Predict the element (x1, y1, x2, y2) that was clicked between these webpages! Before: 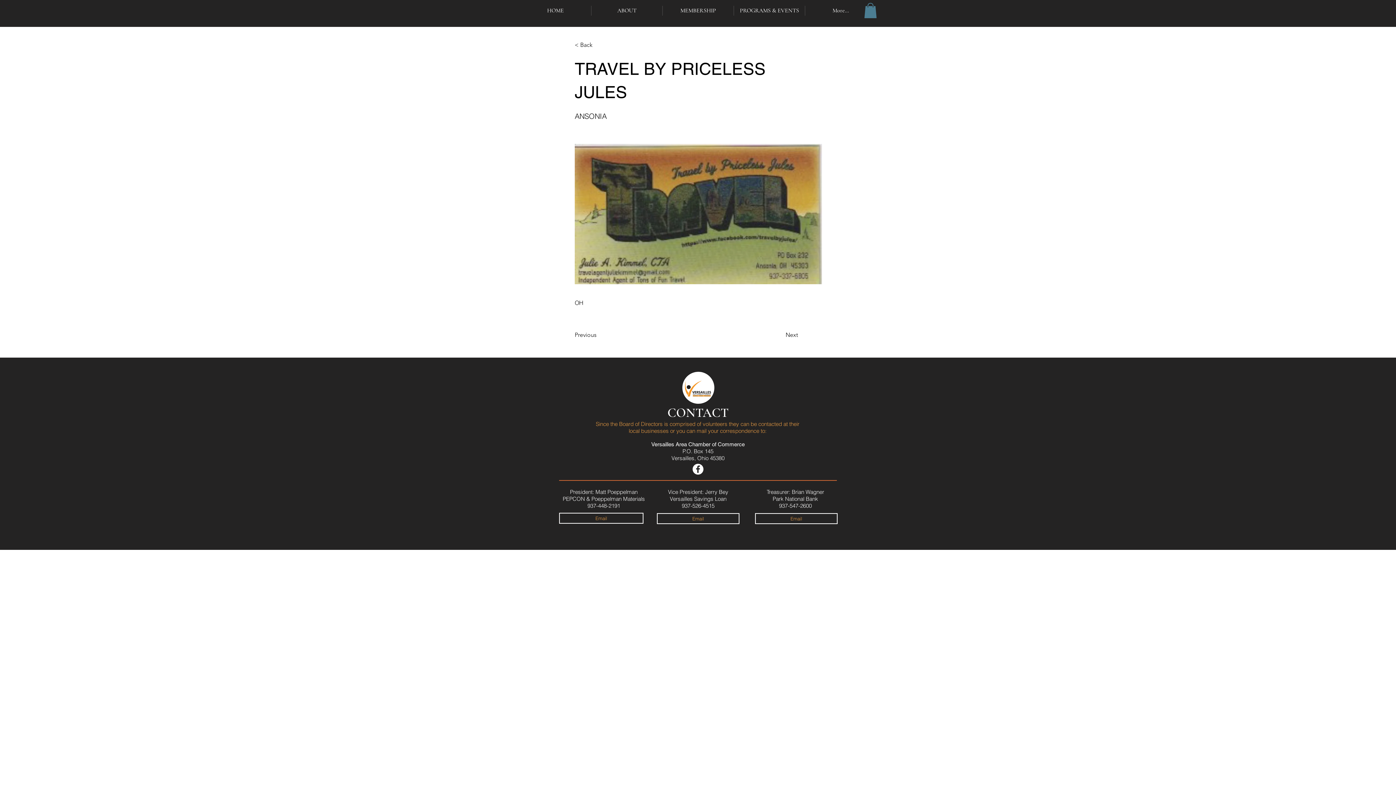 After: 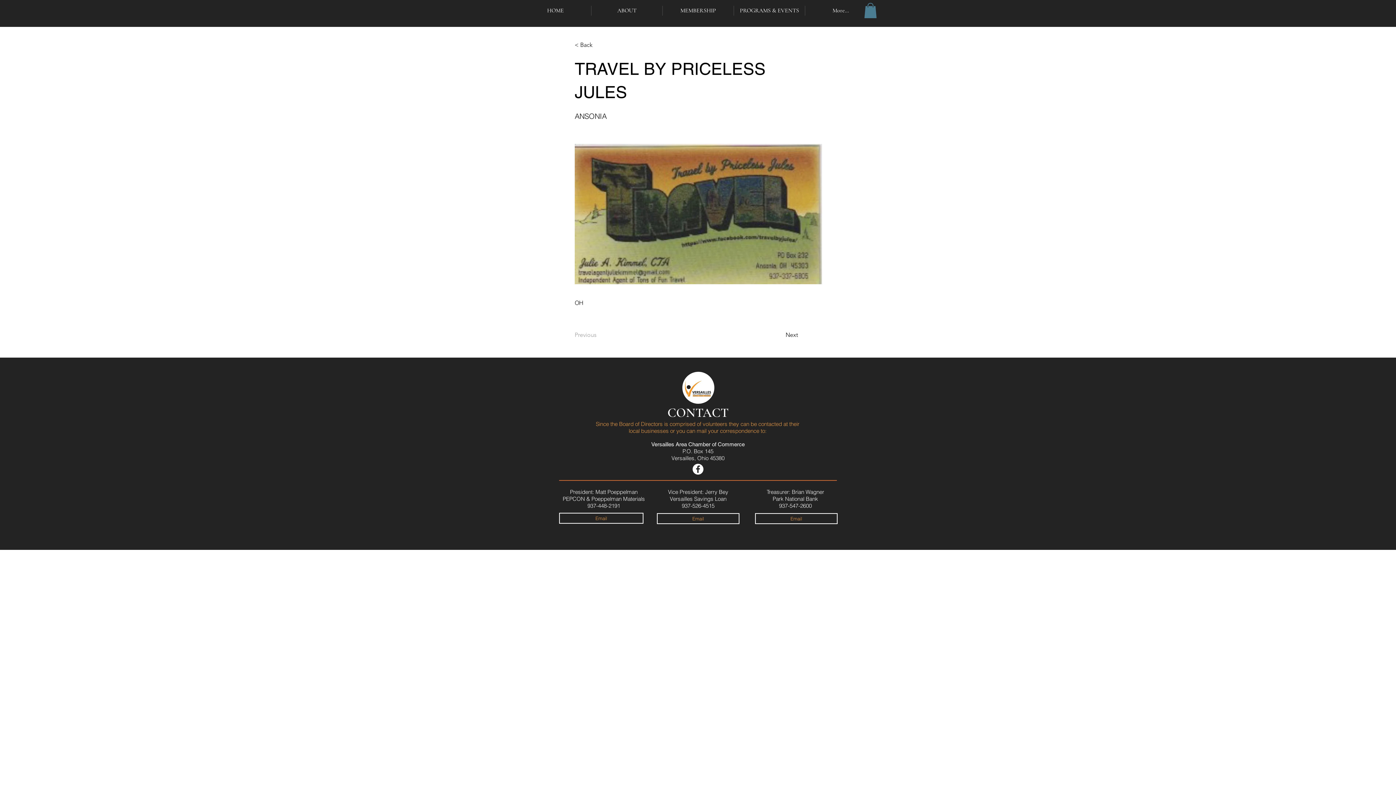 Action: label: Previous bbox: (574, 327, 622, 342)